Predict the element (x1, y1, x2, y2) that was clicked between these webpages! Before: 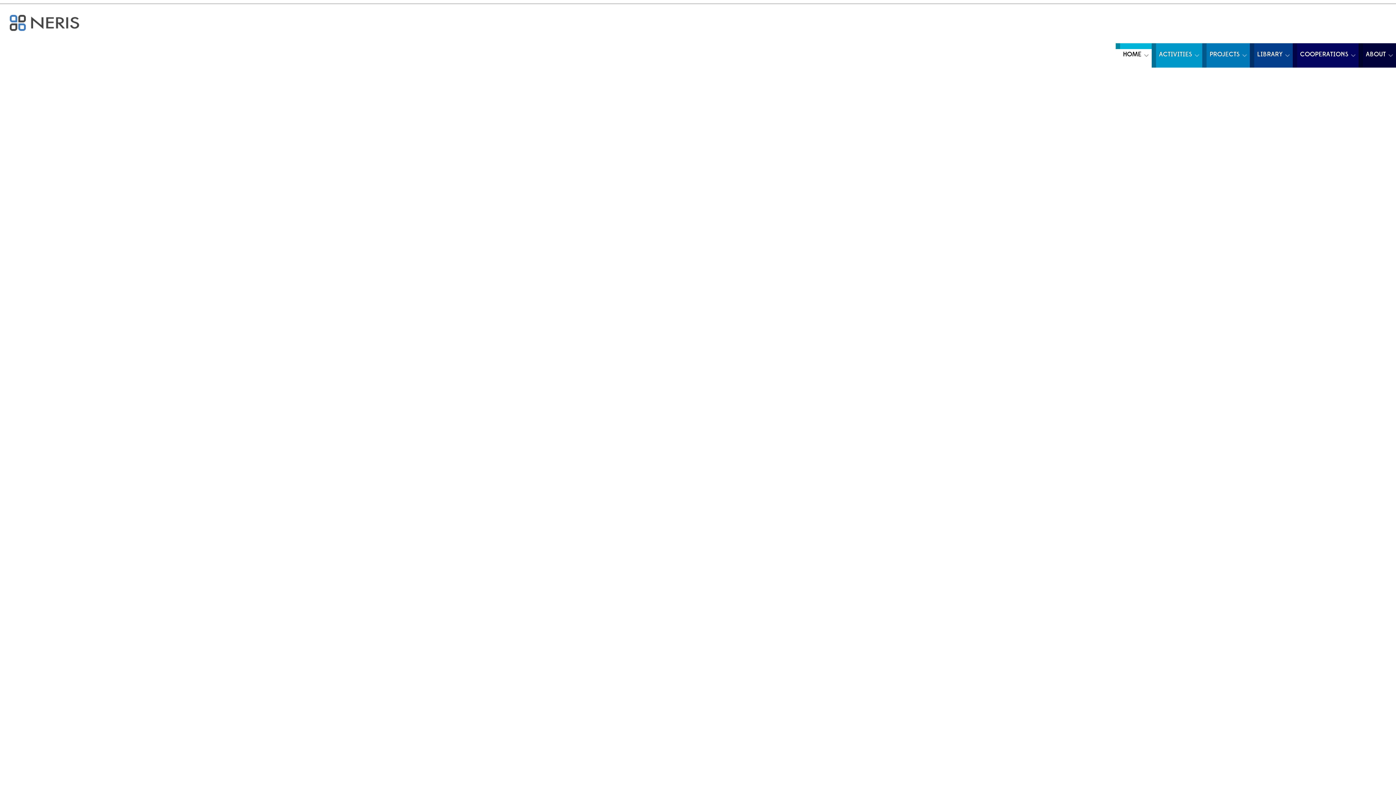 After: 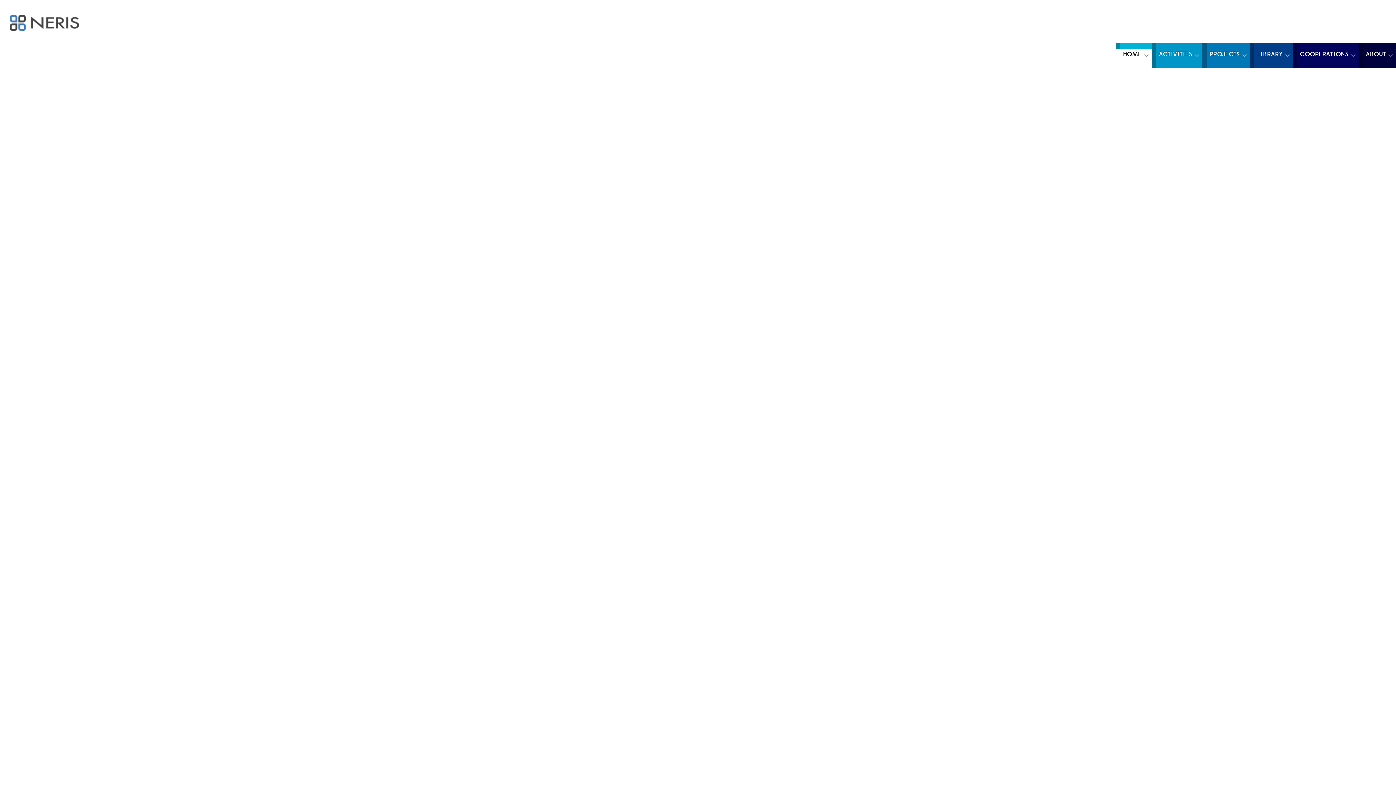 Action: bbox: (1368, 610, 1377, 617)